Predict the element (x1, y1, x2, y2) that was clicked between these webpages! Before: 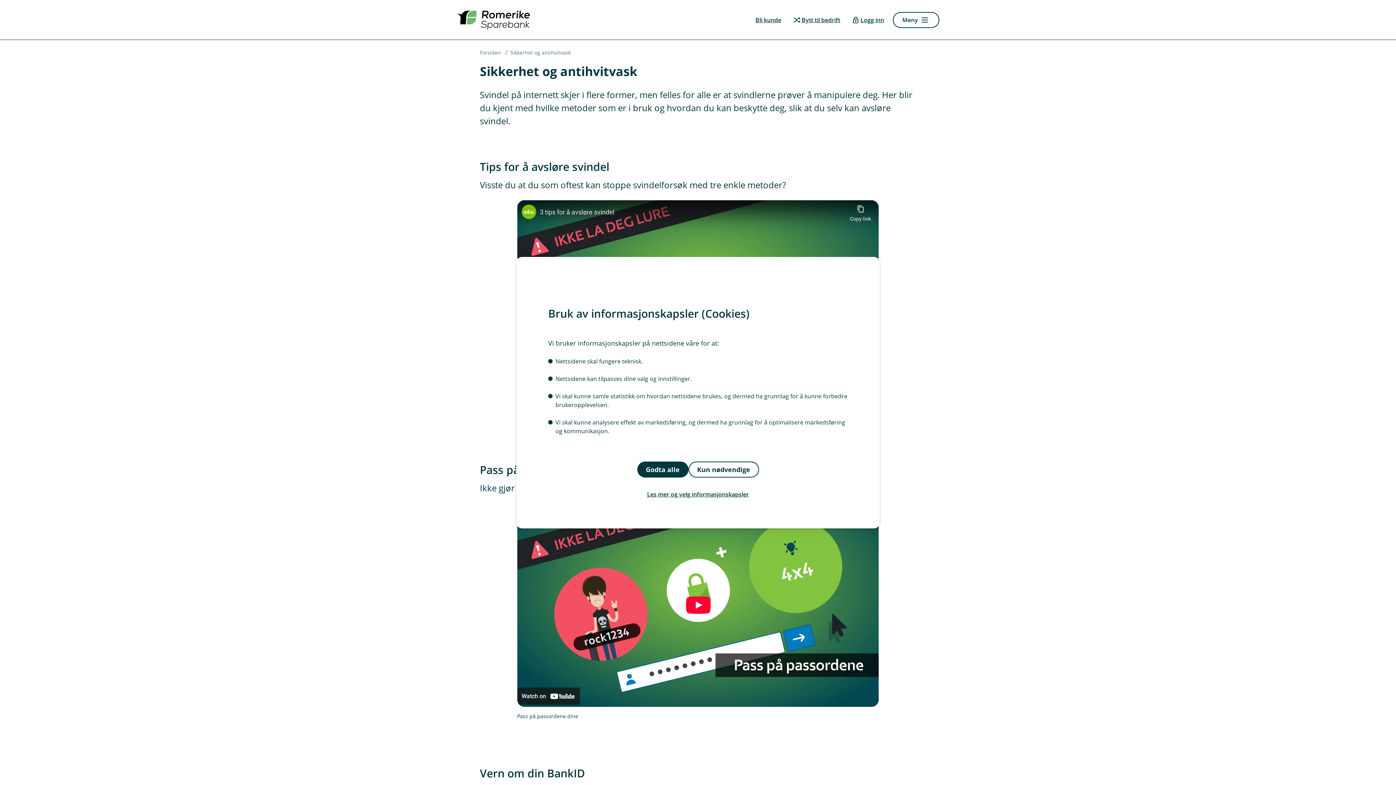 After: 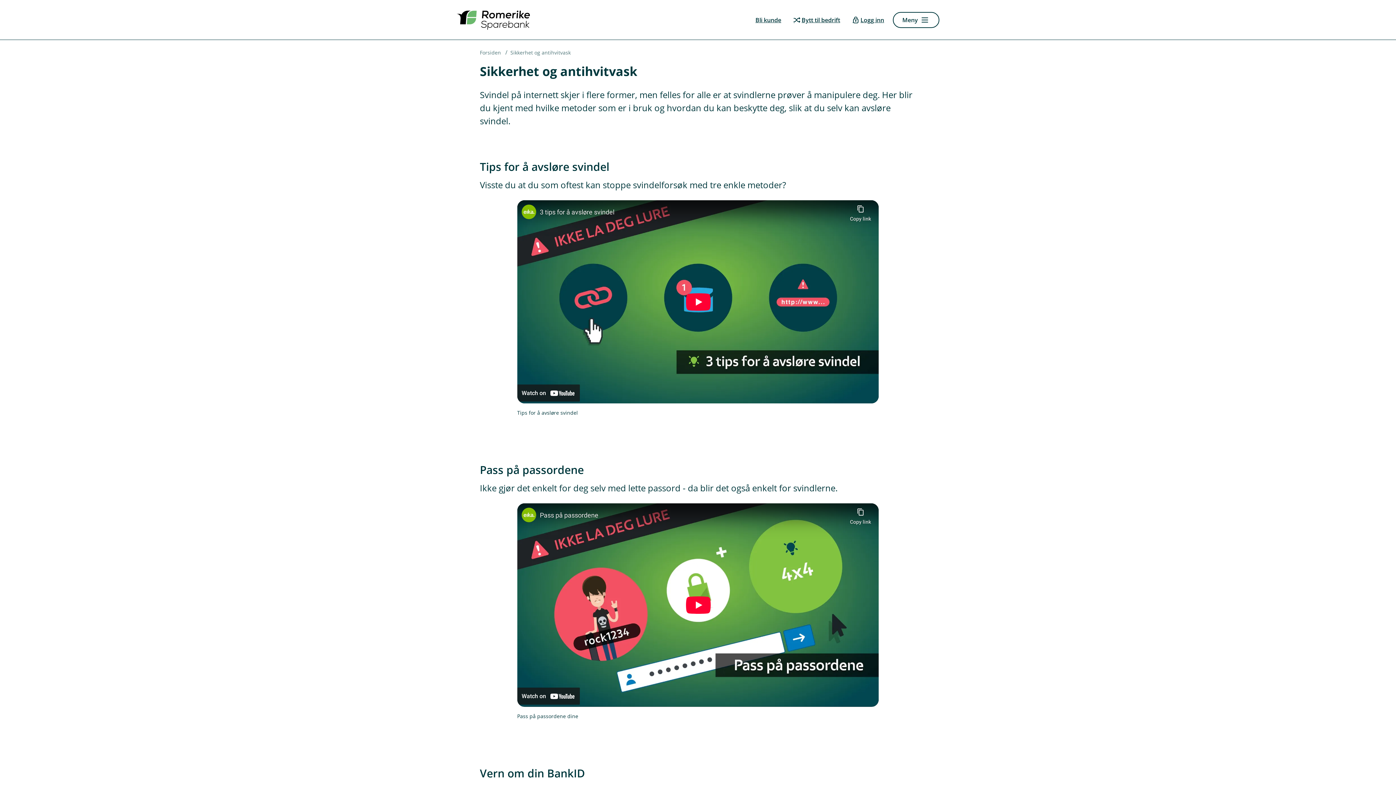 Action: label: Godta alle bbox: (637, 461, 688, 477)